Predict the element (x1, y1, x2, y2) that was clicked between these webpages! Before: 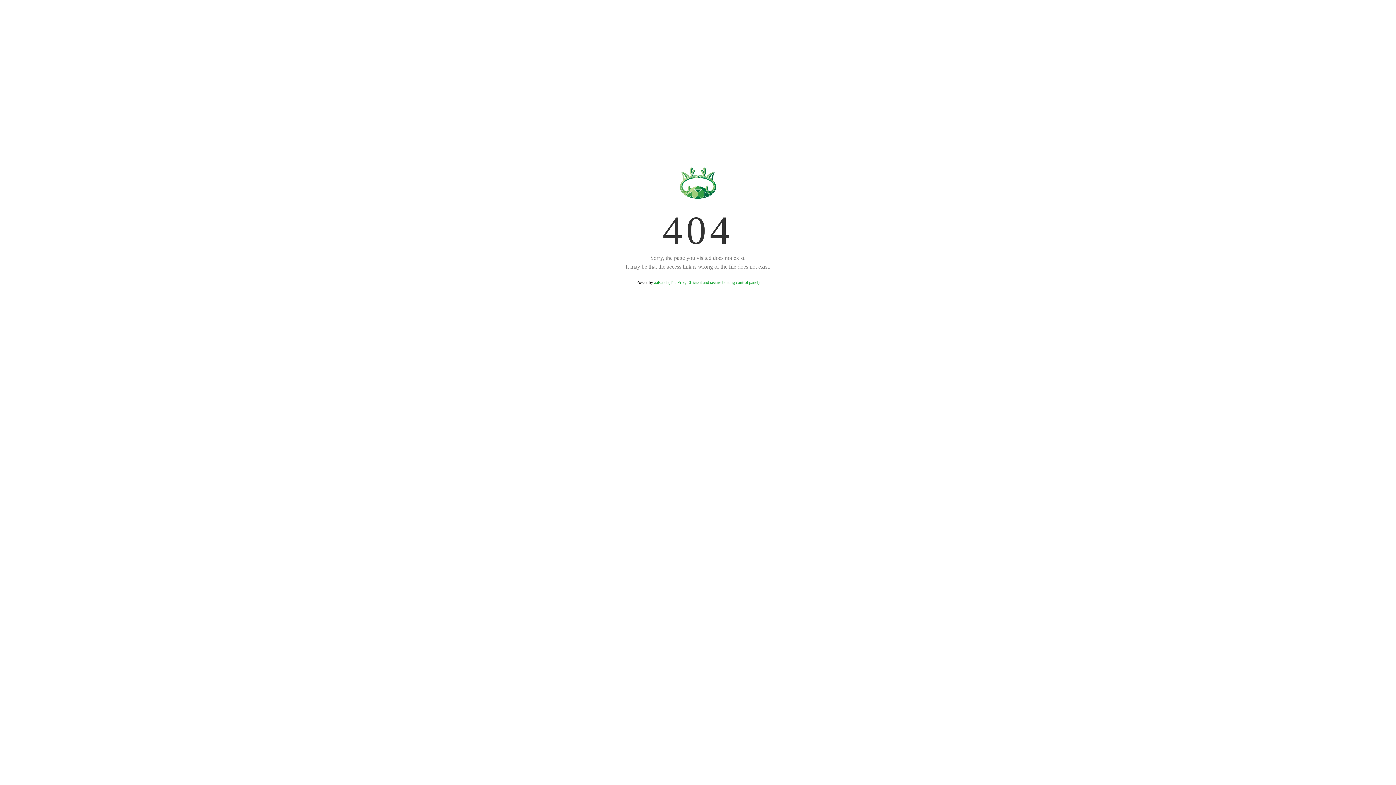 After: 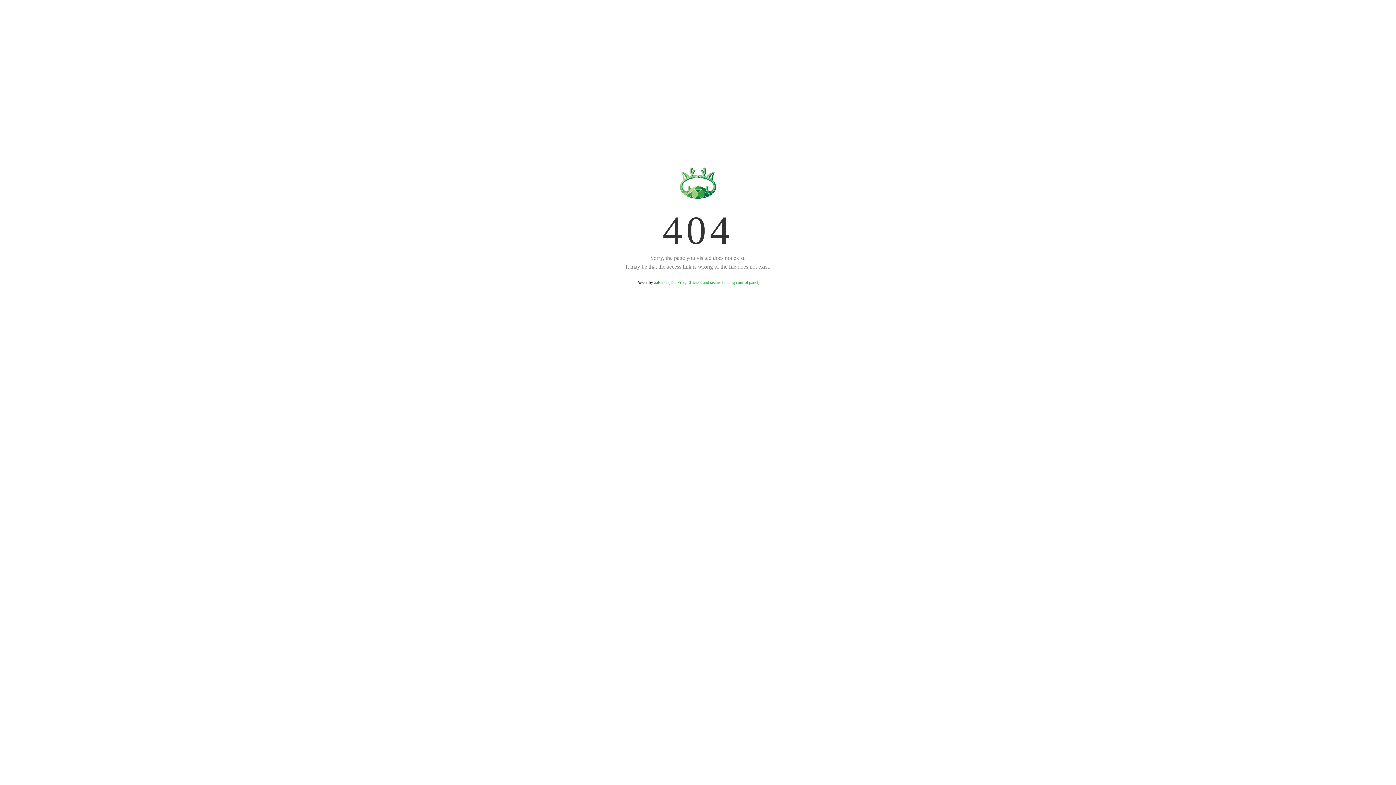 Action: label: aaPanel (The Free, Efficient and secure hosting control panel) bbox: (654, 280, 759, 285)